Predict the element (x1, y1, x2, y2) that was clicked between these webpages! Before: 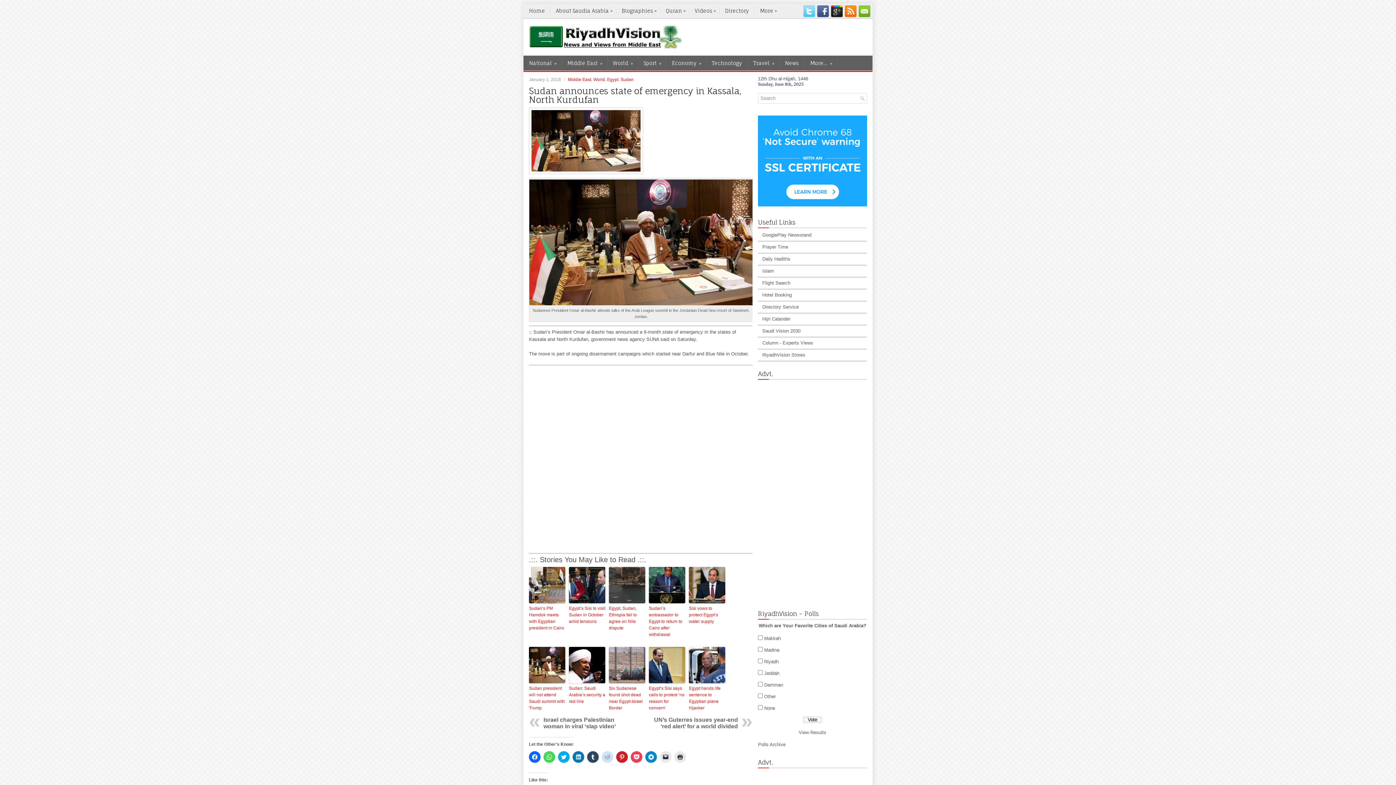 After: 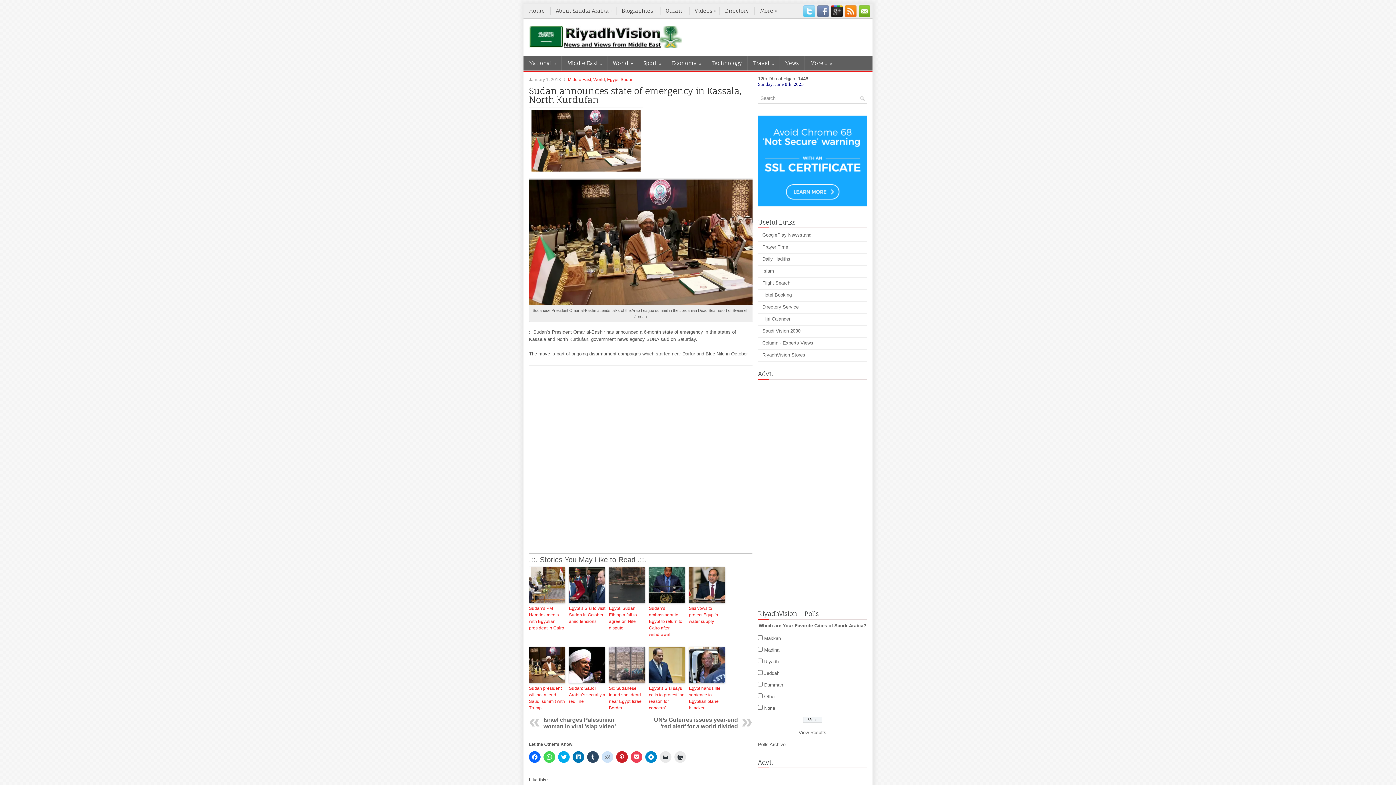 Action: bbox: (817, 12, 831, 18)